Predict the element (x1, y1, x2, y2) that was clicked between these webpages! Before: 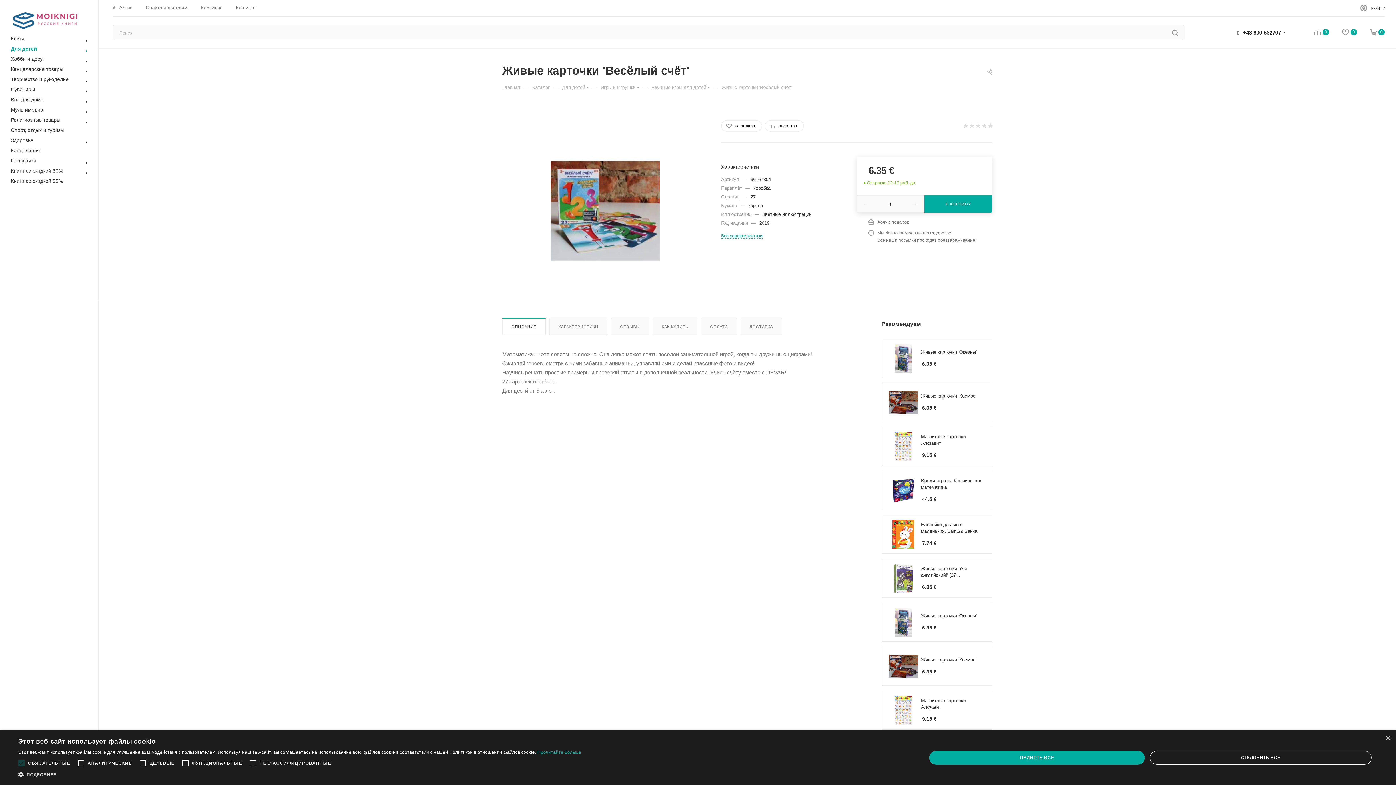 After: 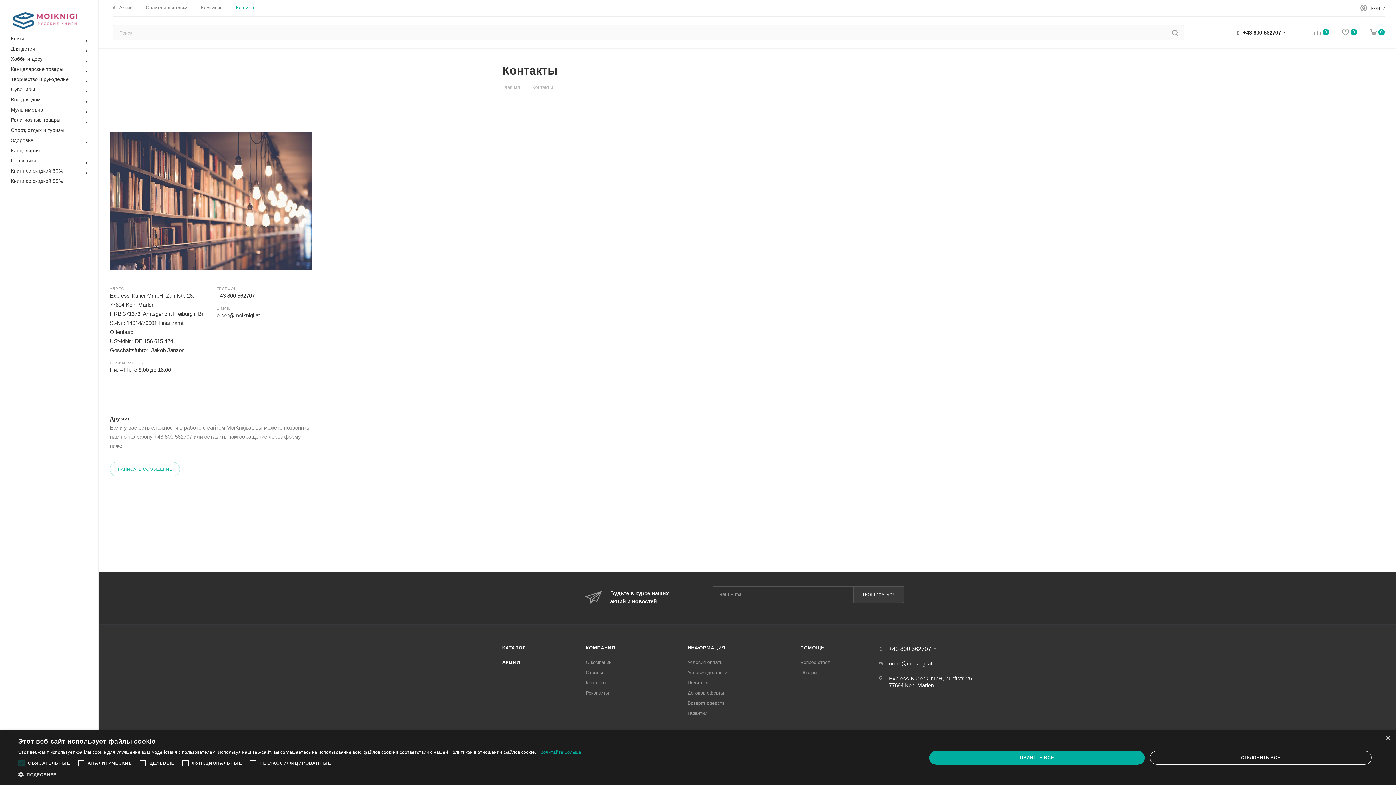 Action: label: Контакты bbox: (236, 4, 256, 10)